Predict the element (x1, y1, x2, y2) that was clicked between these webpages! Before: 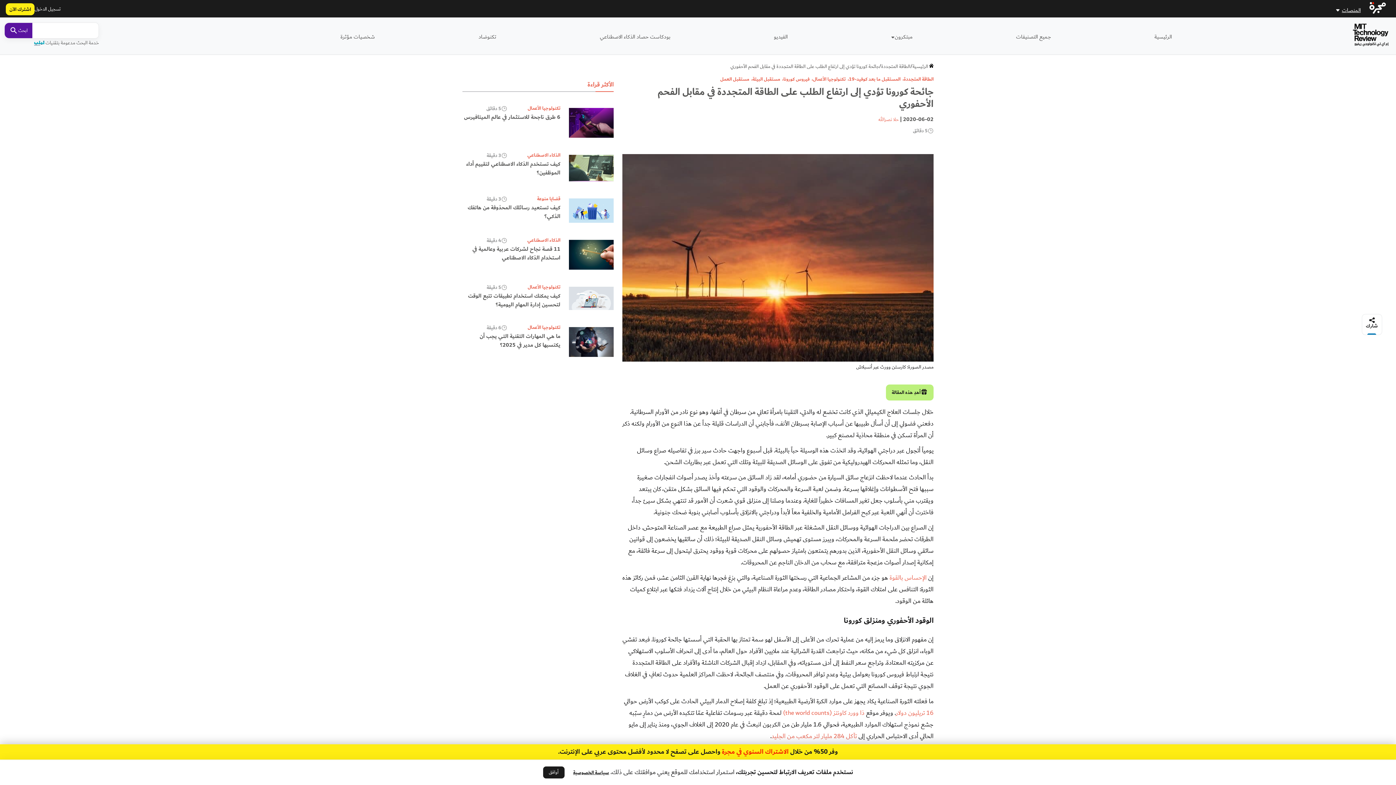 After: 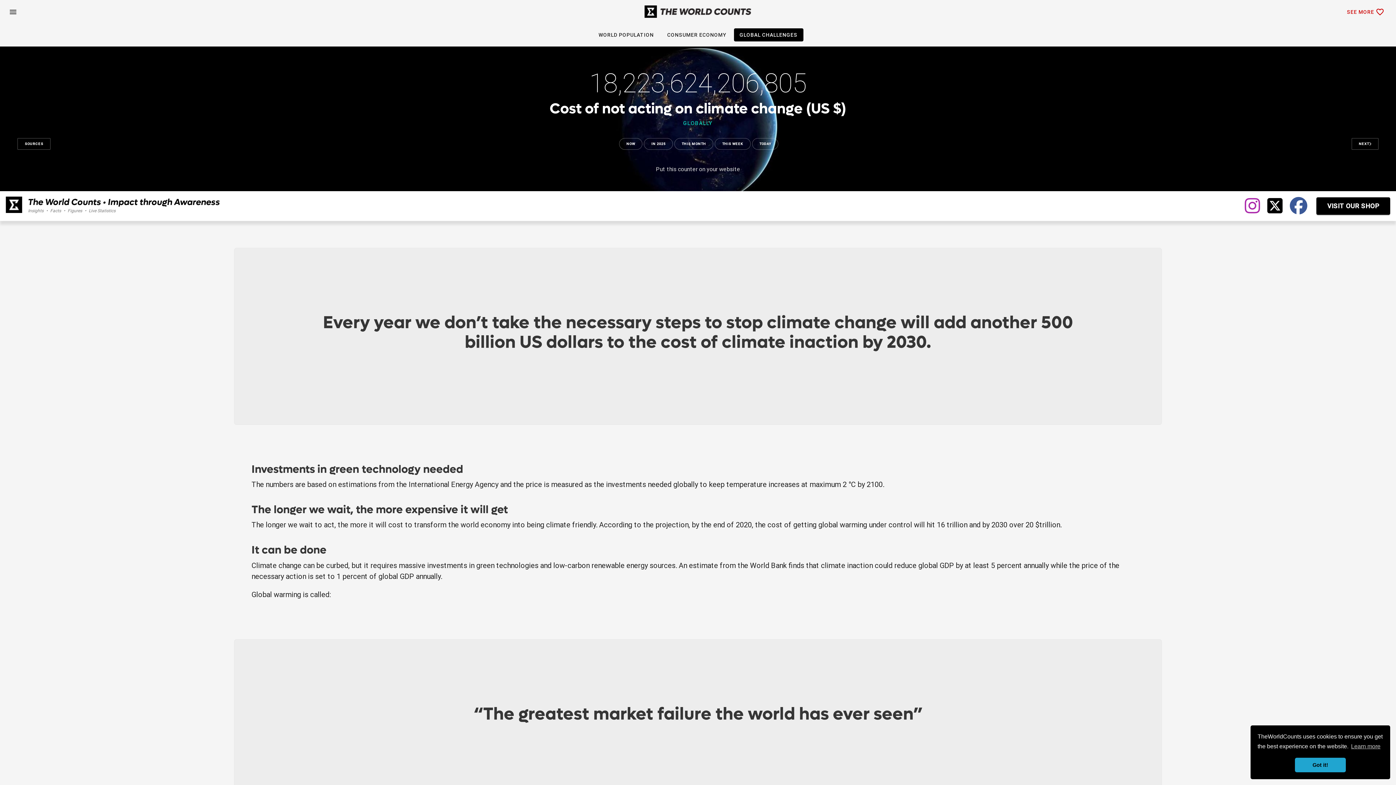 Action: label: 16 تريليون دولار bbox: (896, 707, 933, 718)